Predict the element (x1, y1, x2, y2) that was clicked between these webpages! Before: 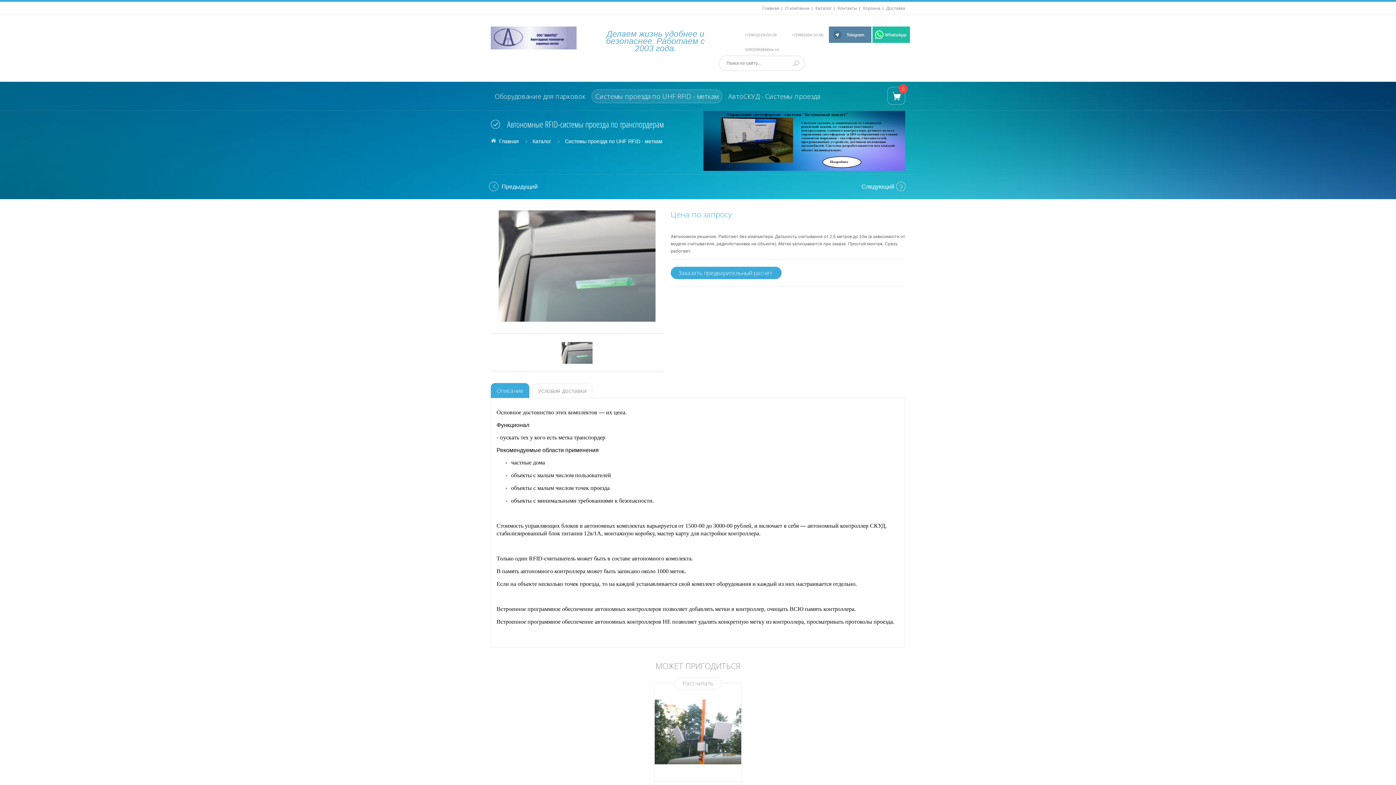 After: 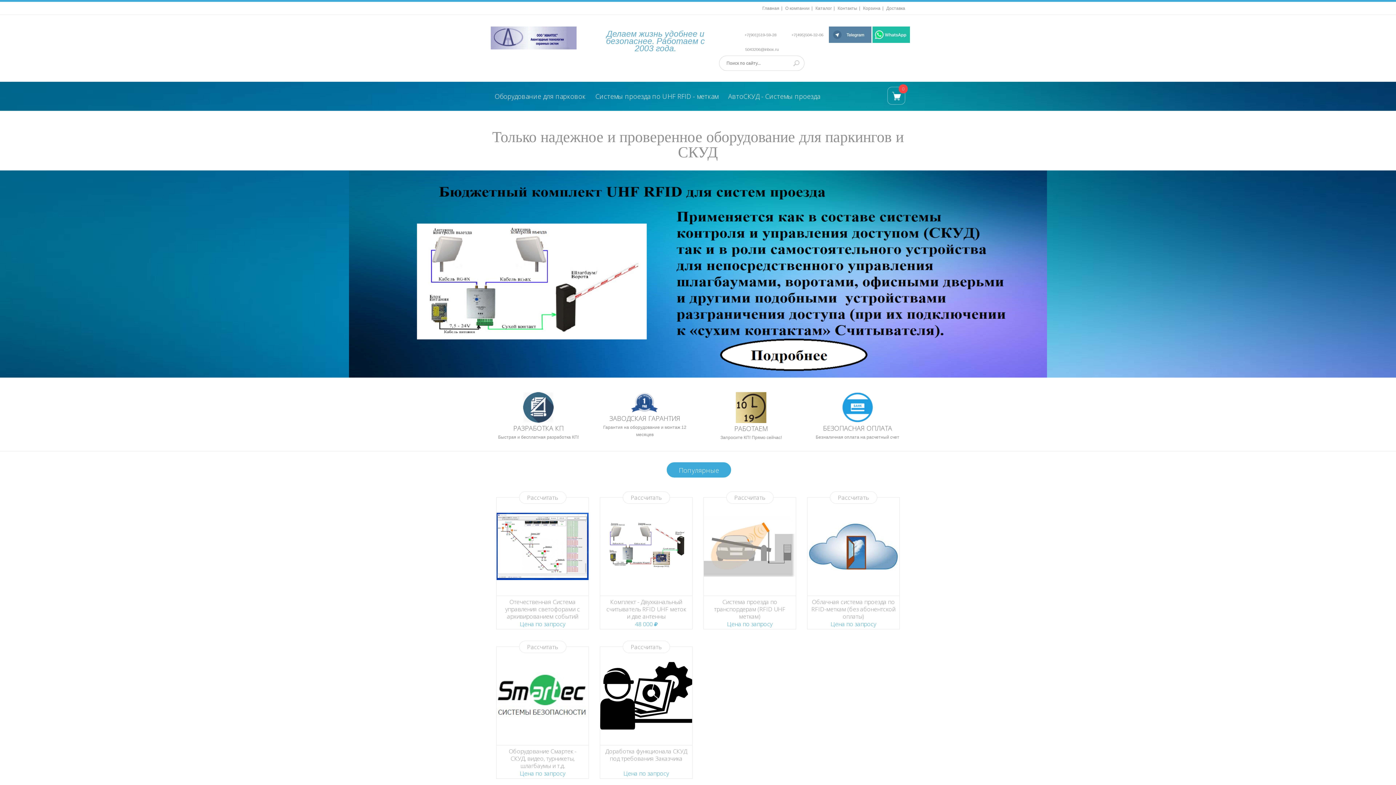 Action: bbox: (490, 26, 576, 49)